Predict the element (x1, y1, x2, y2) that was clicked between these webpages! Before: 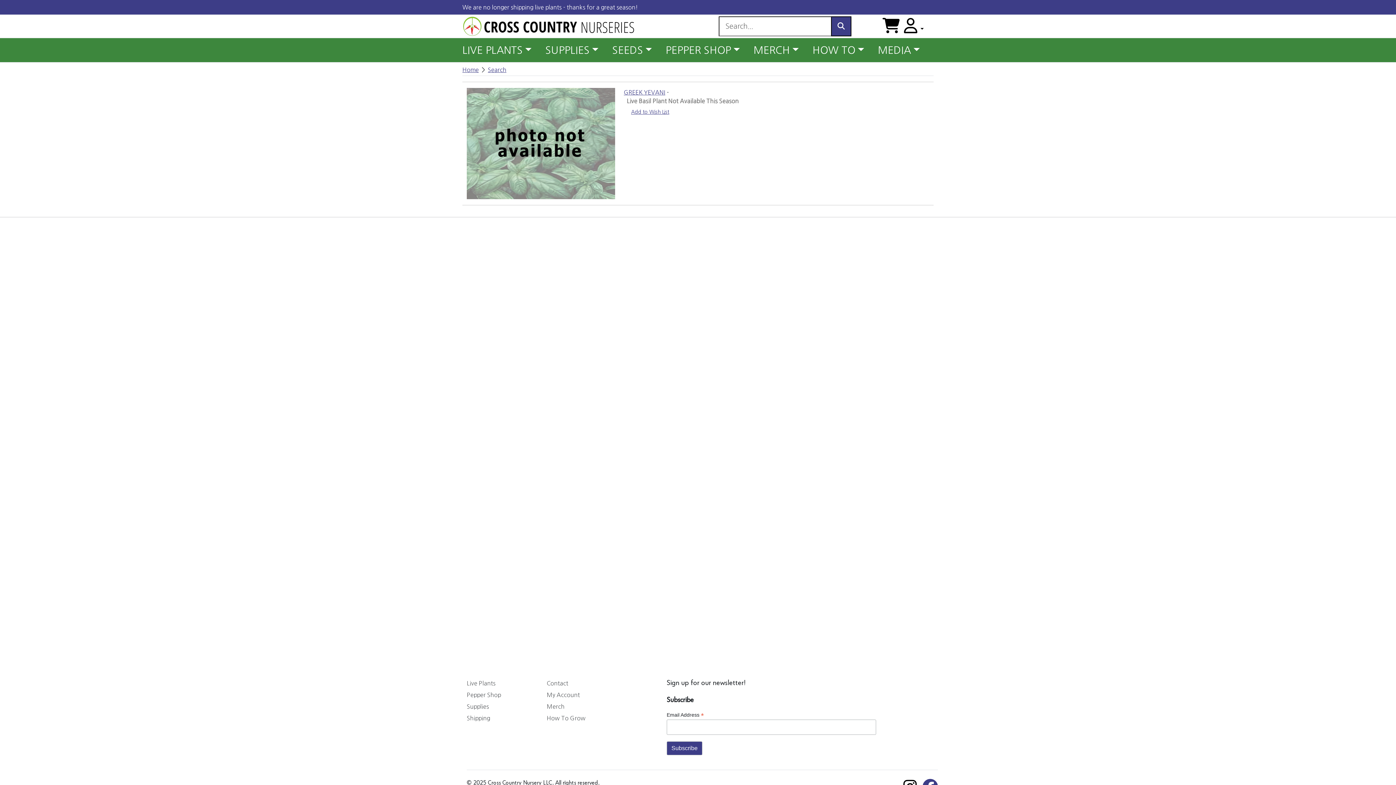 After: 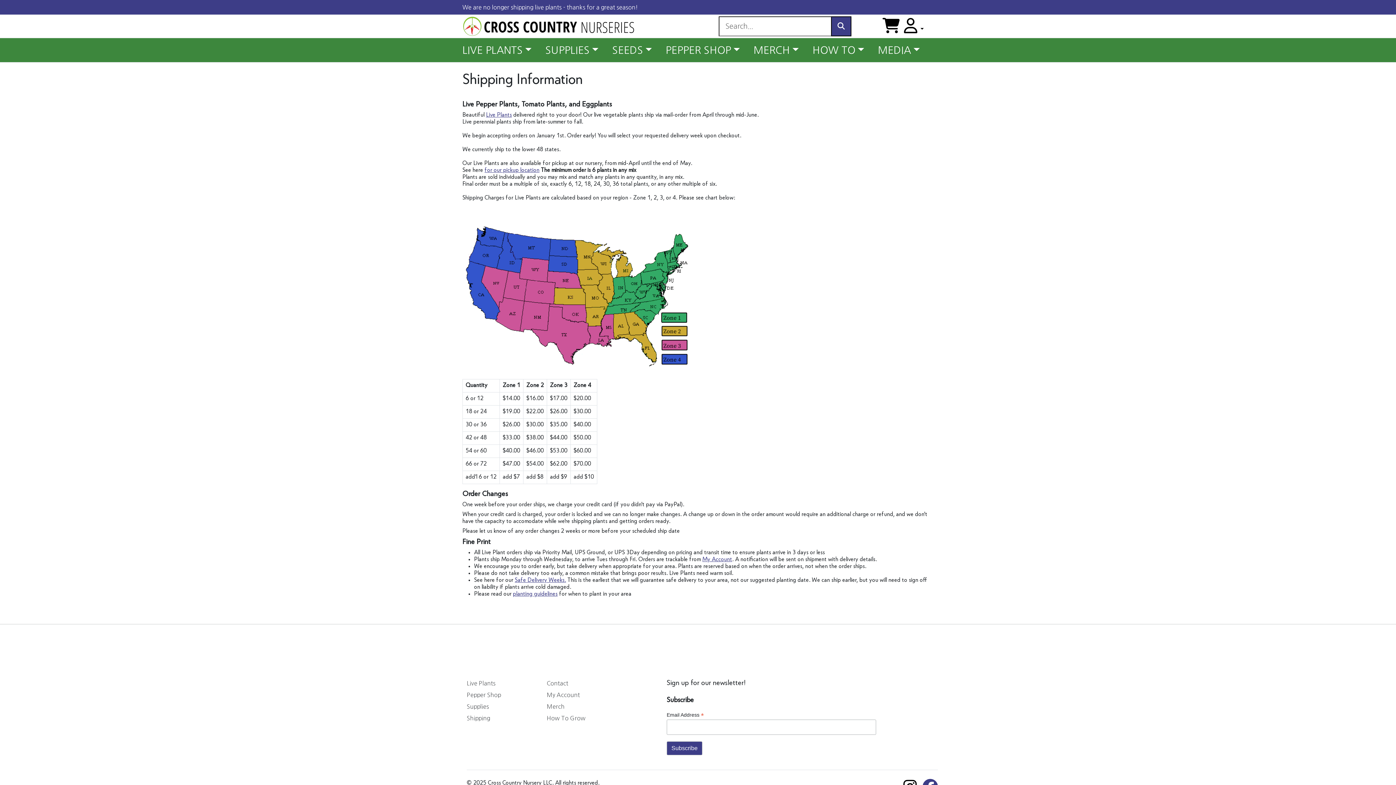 Action: bbox: (466, 714, 538, 722) label: Shipping